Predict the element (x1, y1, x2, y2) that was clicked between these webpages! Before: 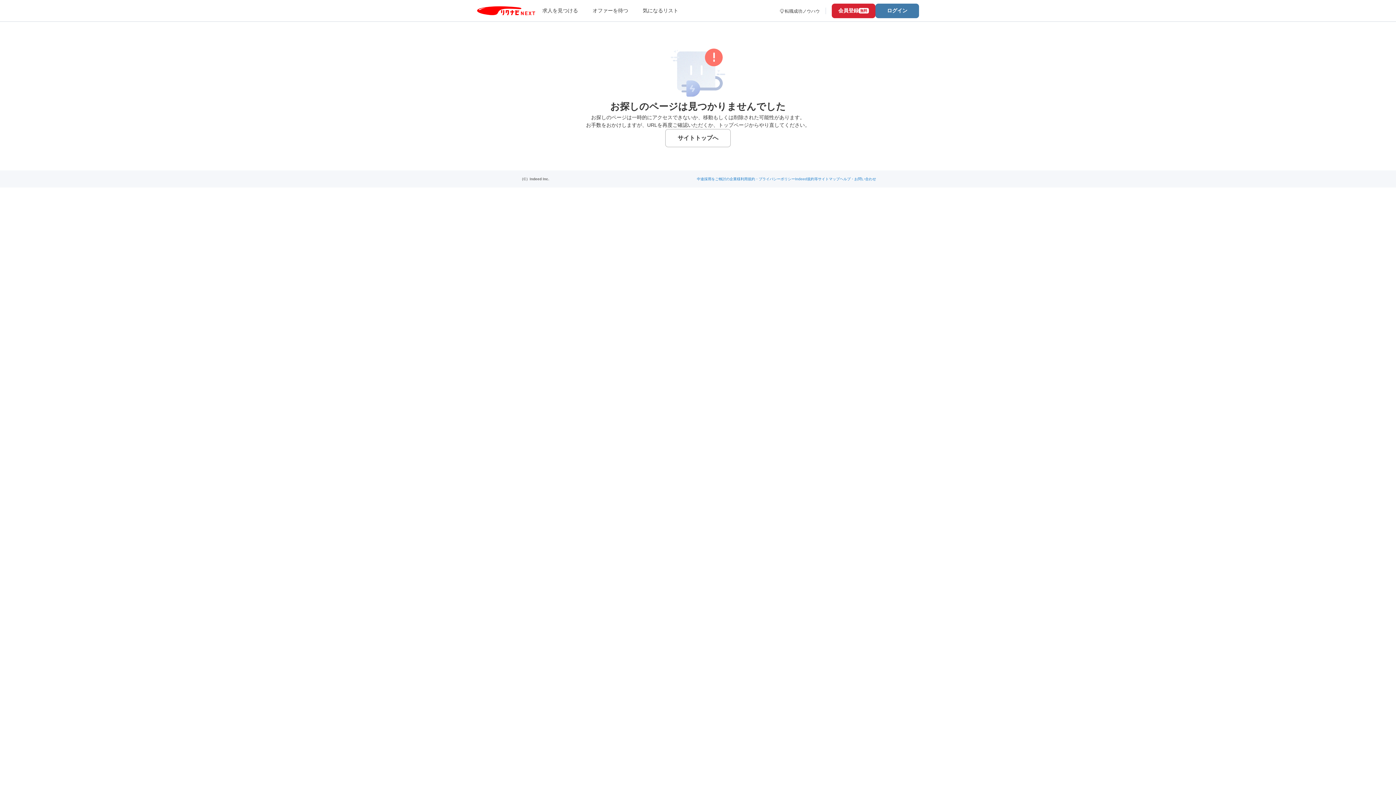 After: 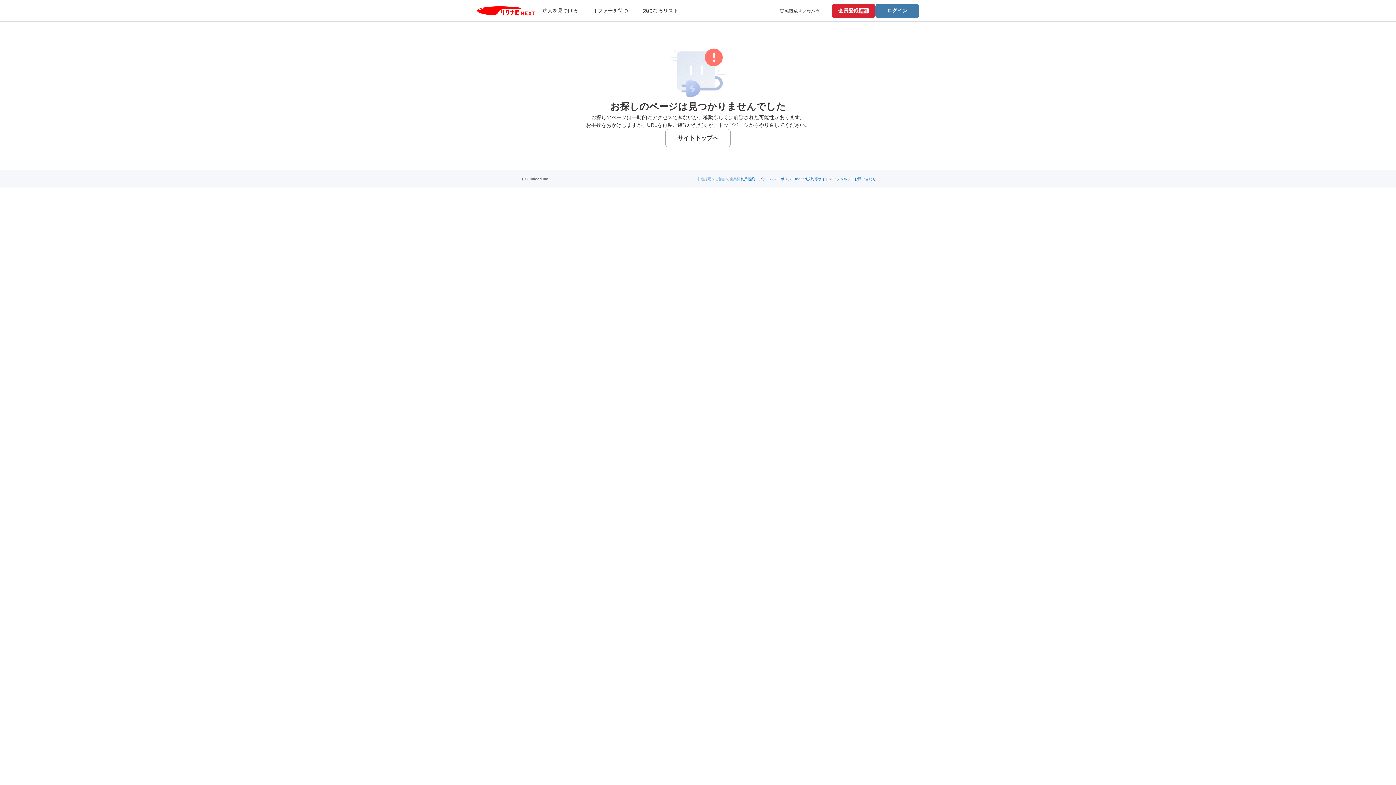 Action: label: 中途採用をご検討の企業様 bbox: (697, 177, 740, 181)